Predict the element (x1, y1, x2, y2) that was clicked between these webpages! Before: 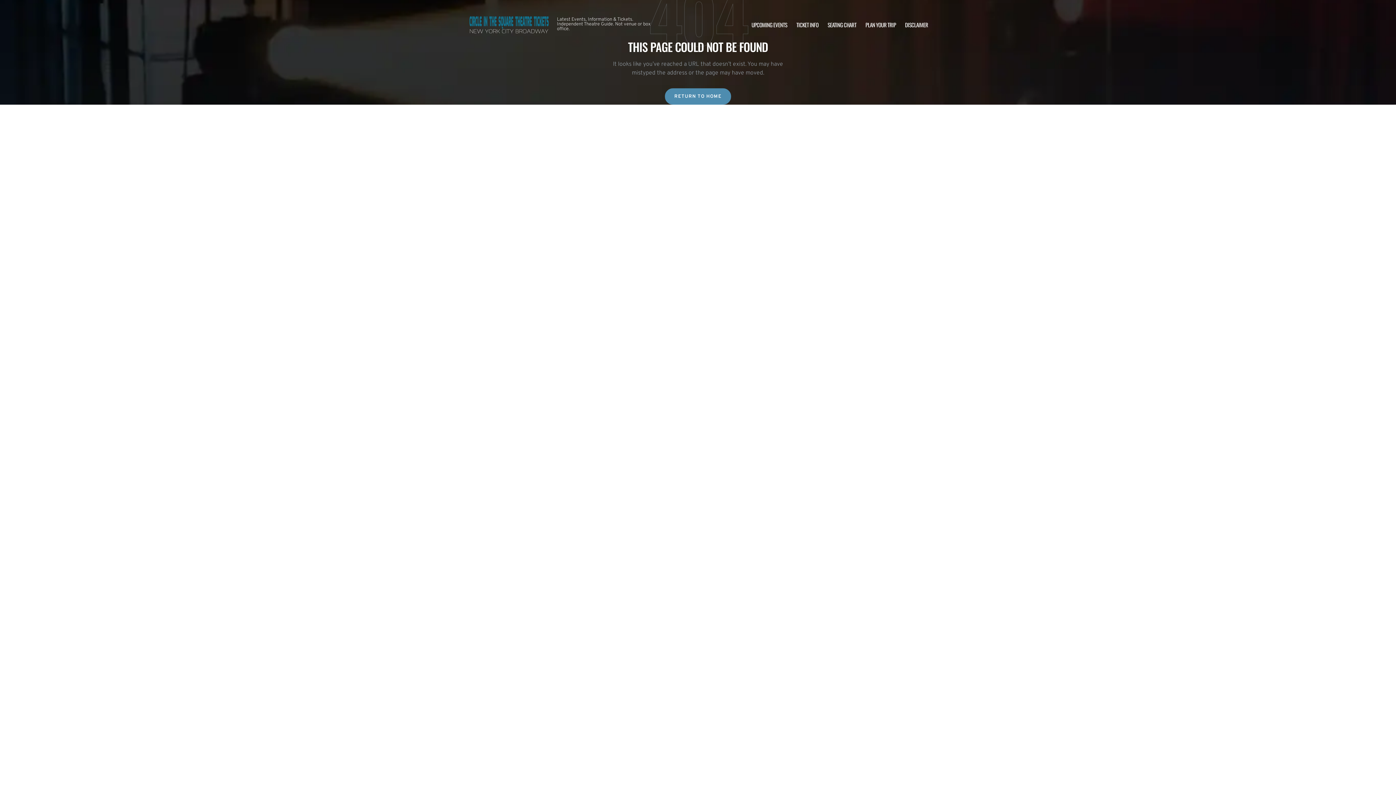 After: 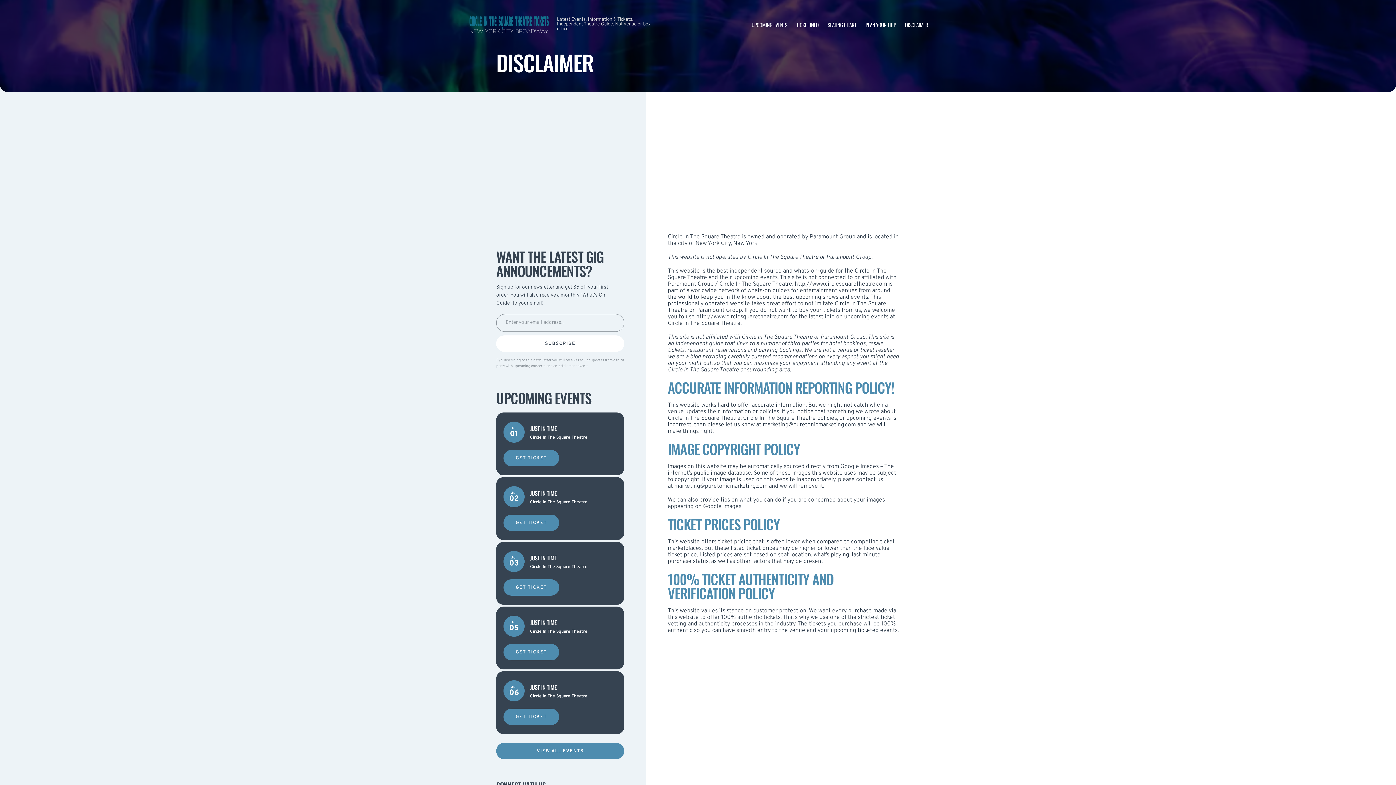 Action: bbox: (905, 20, 928, 28) label: DISCLAIMER